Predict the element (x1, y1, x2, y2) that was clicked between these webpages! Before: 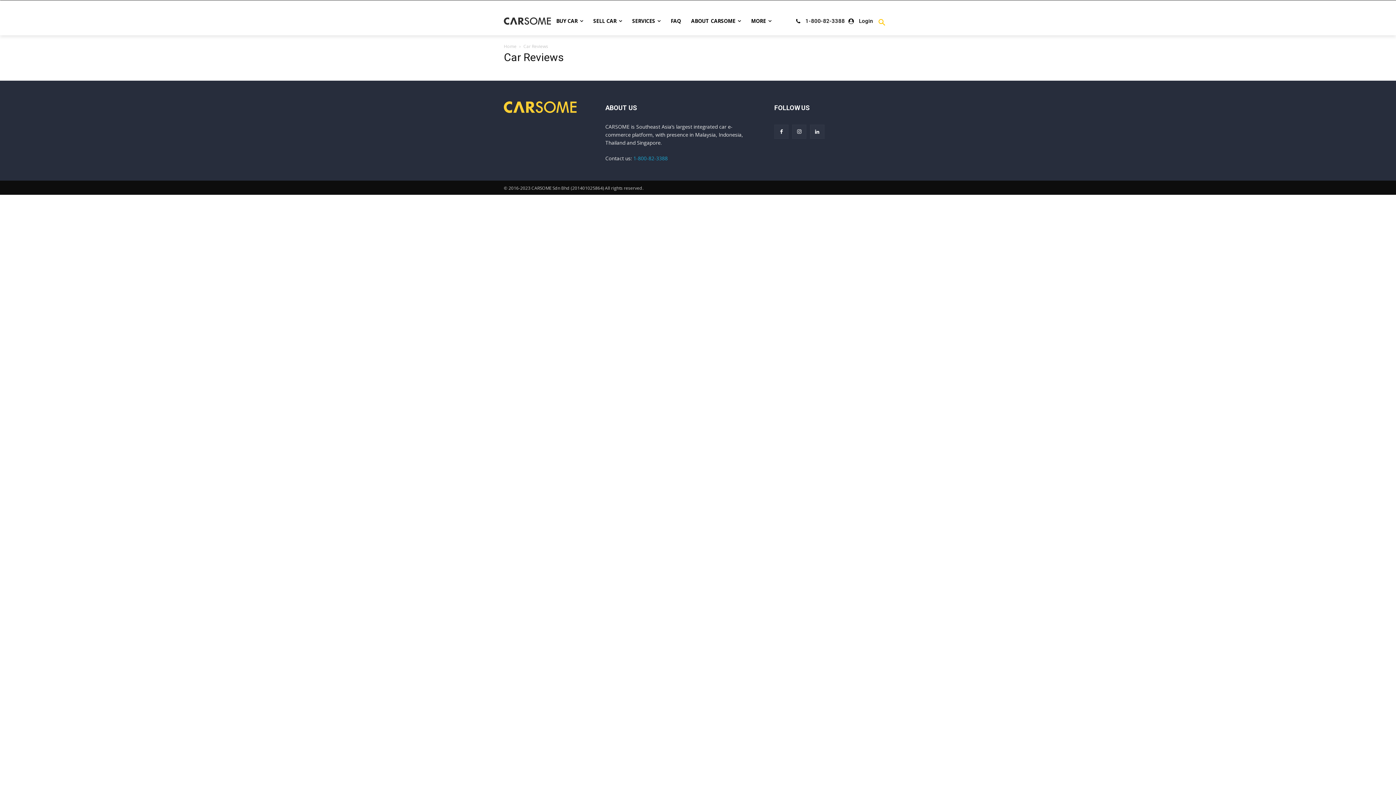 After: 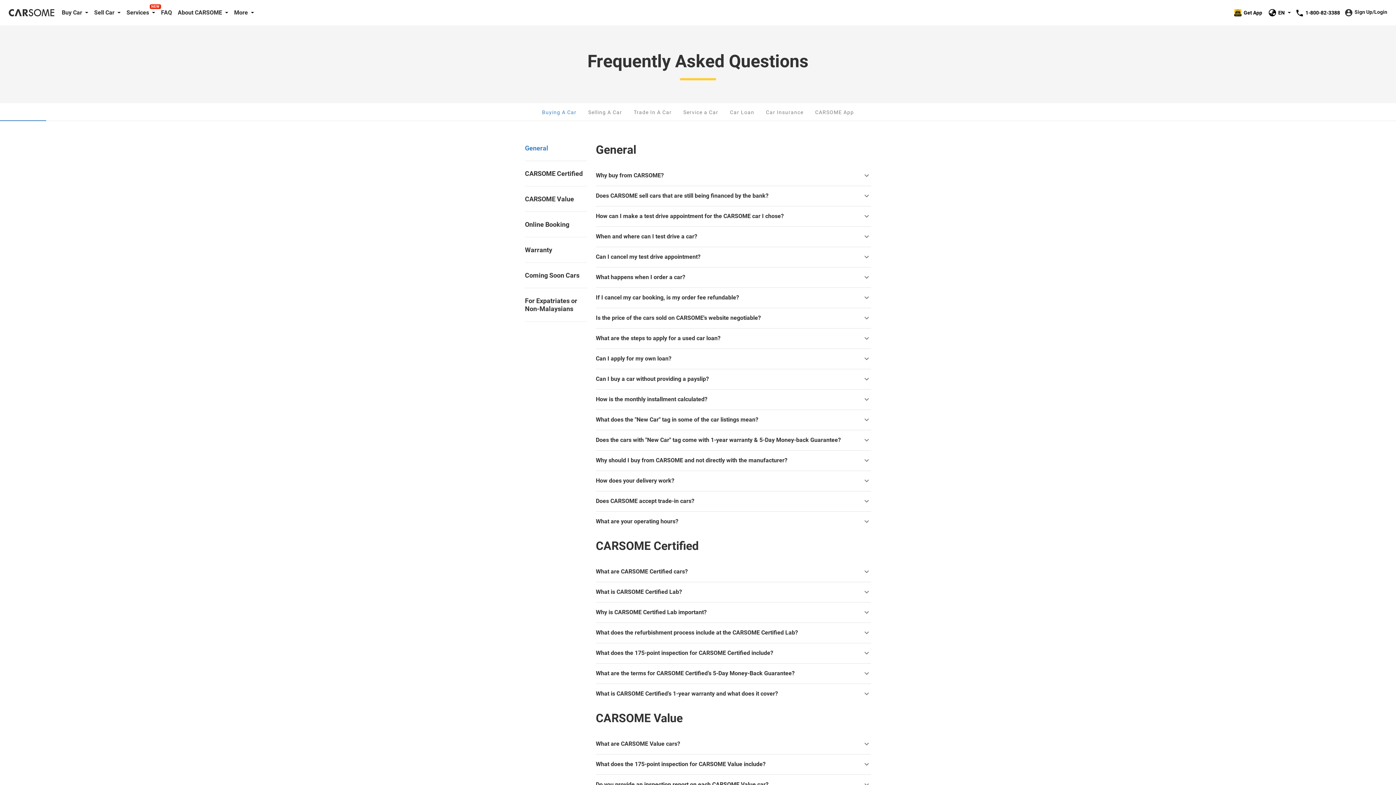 Action: bbox: (665, 12, 686, 29) label: FAQ